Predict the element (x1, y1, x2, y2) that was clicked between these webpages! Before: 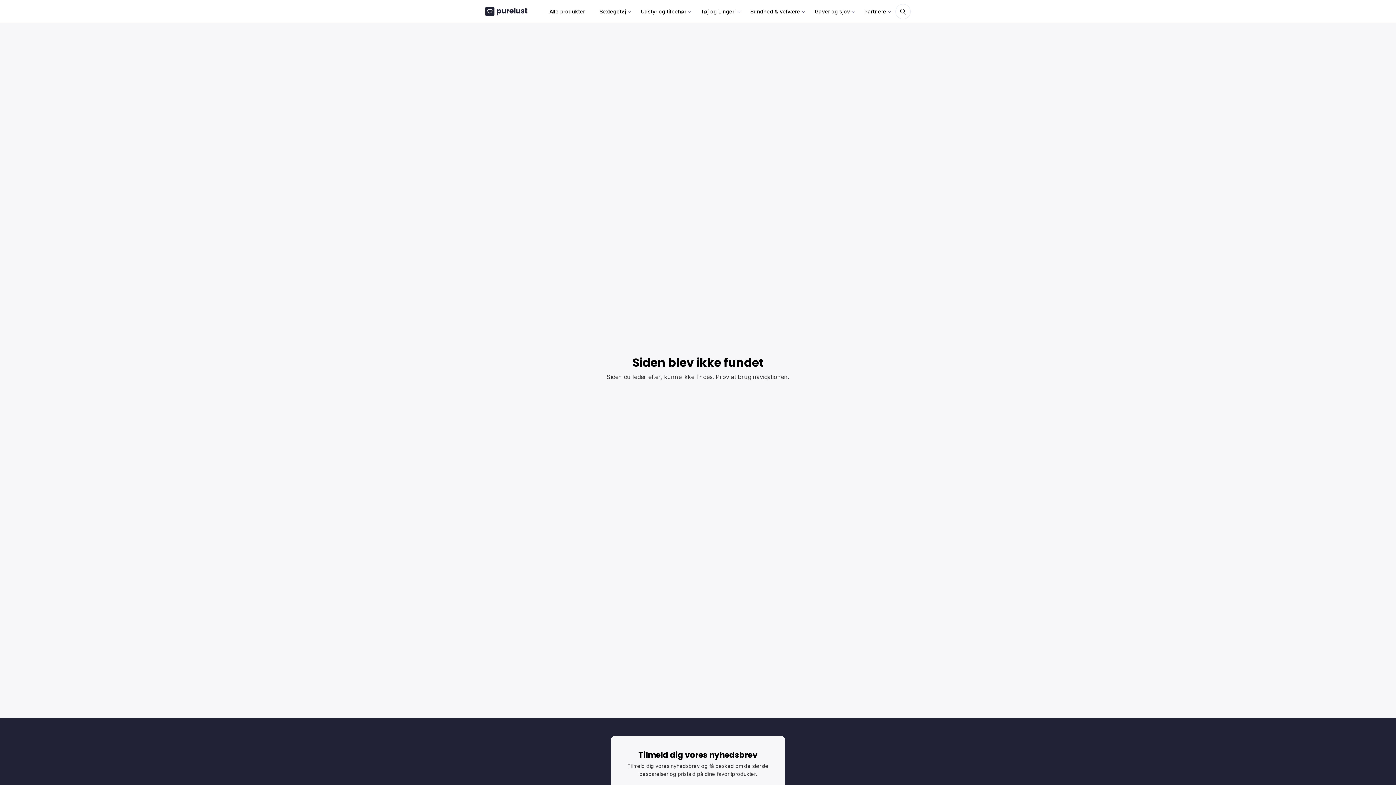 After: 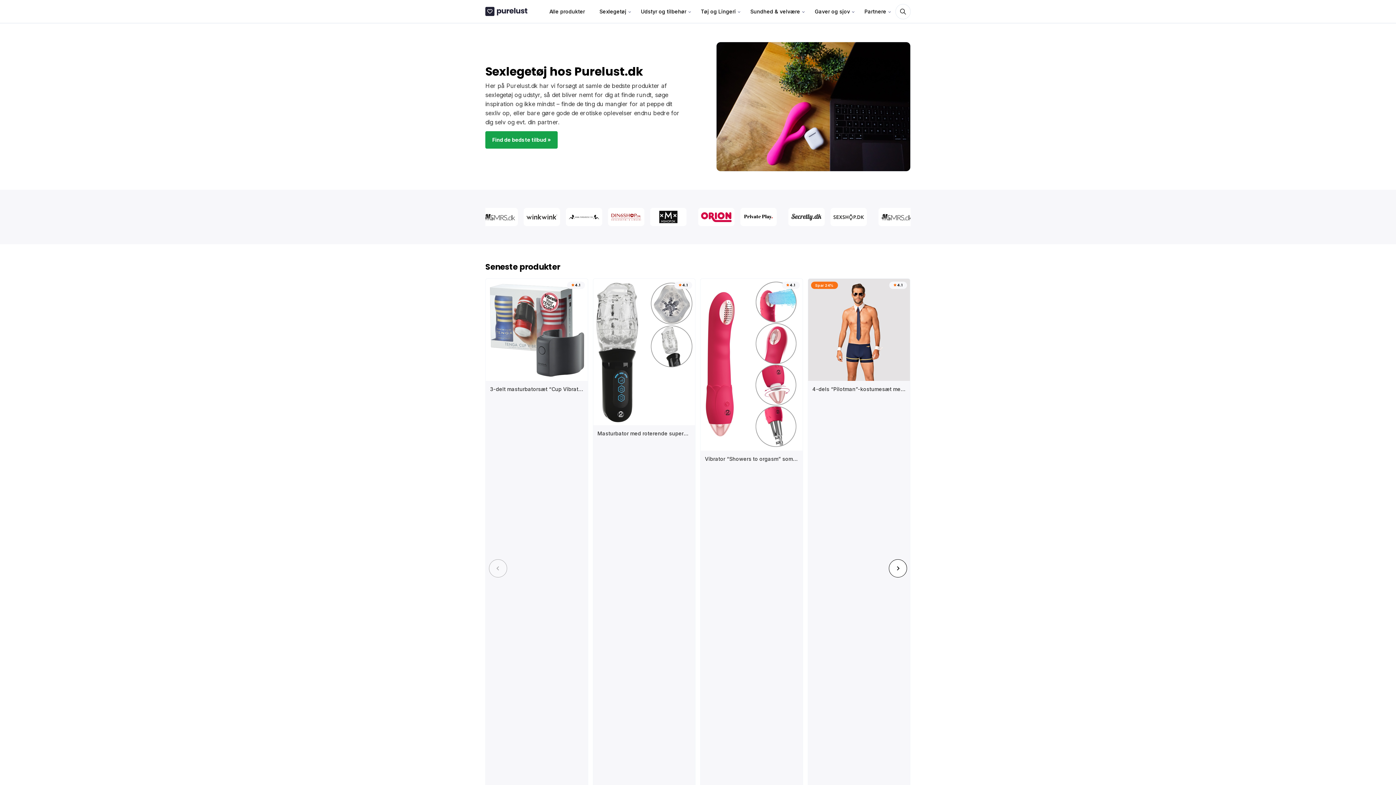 Action: bbox: (485, 6, 527, 16)